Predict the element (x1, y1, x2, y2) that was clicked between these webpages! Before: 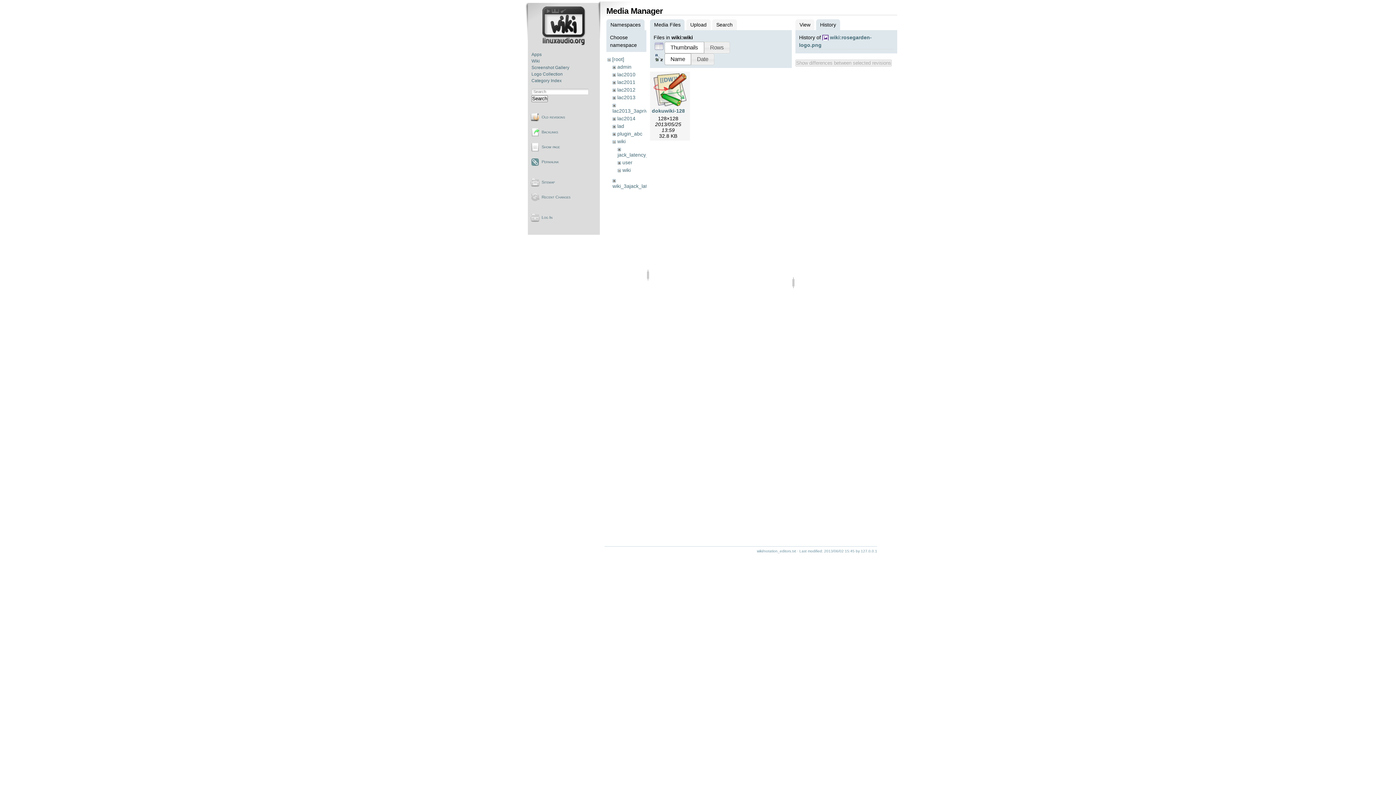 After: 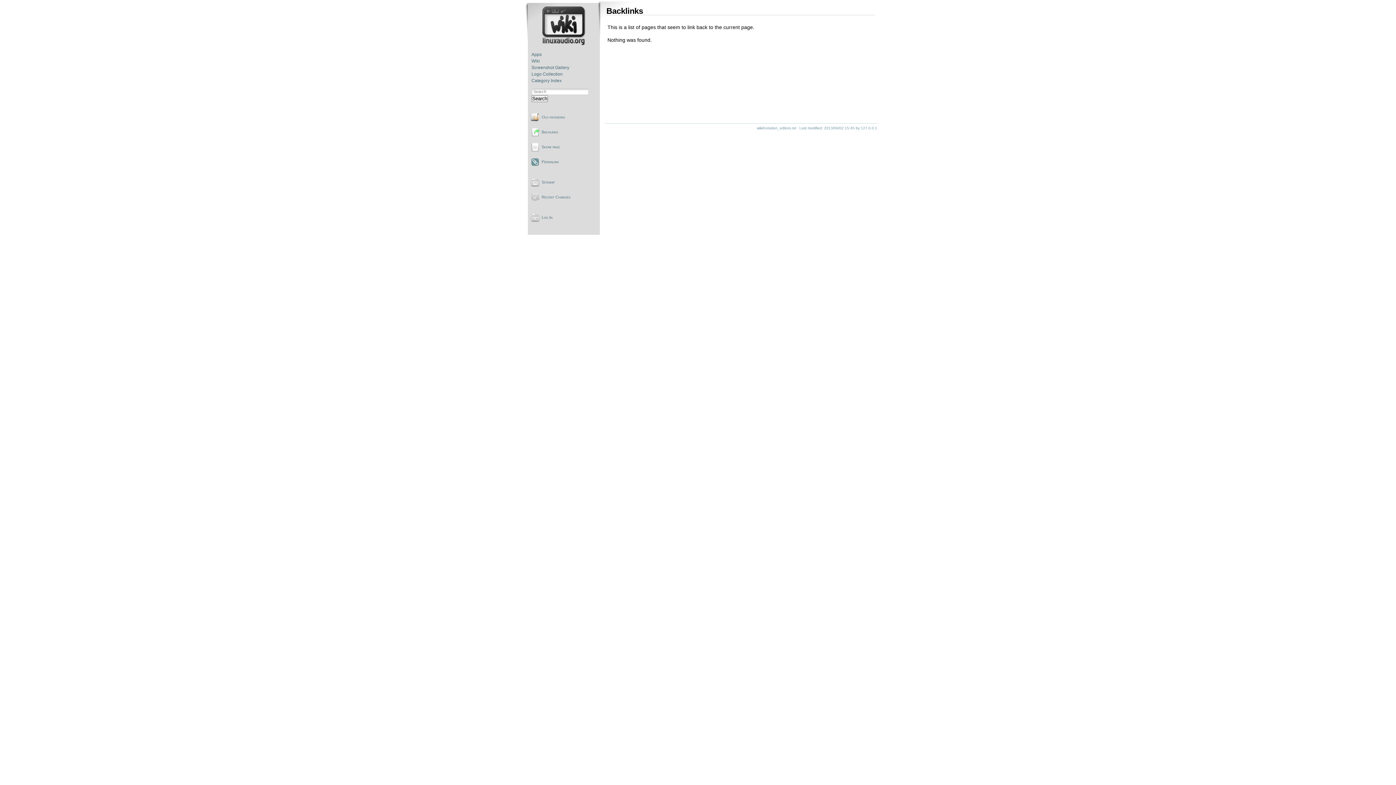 Action: label: Backlinks bbox: (530, 124, 603, 139)